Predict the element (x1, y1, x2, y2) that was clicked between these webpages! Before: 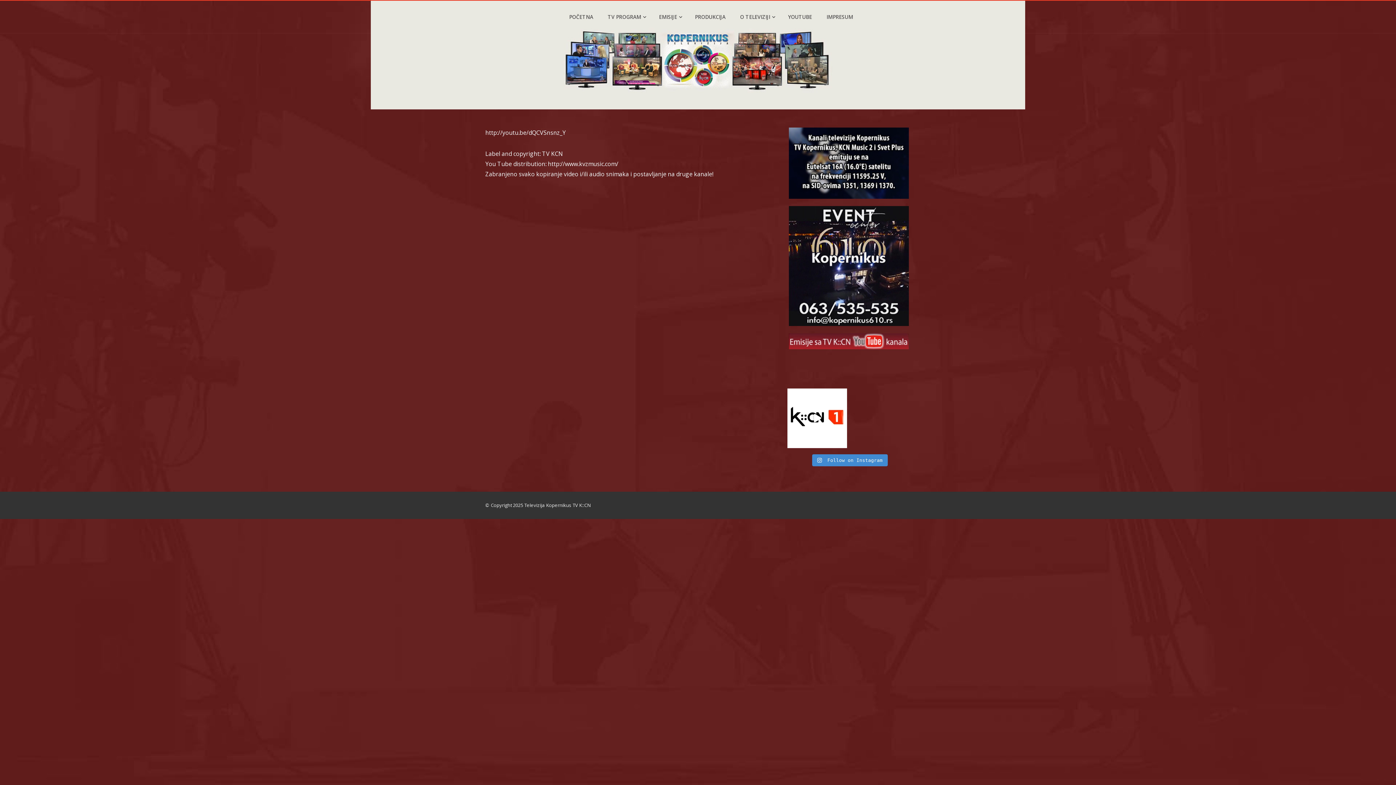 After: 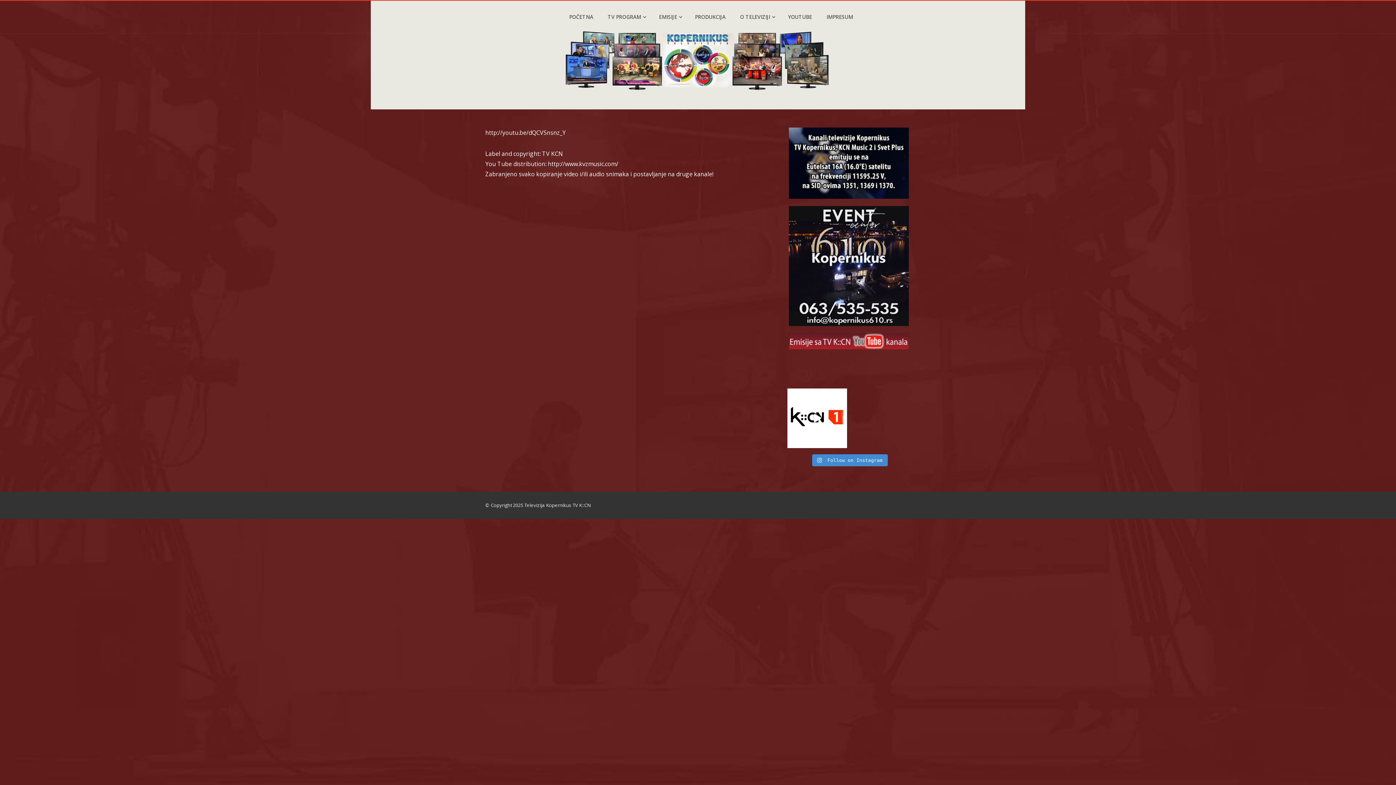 Action: bbox: (789, 336, 909, 344)